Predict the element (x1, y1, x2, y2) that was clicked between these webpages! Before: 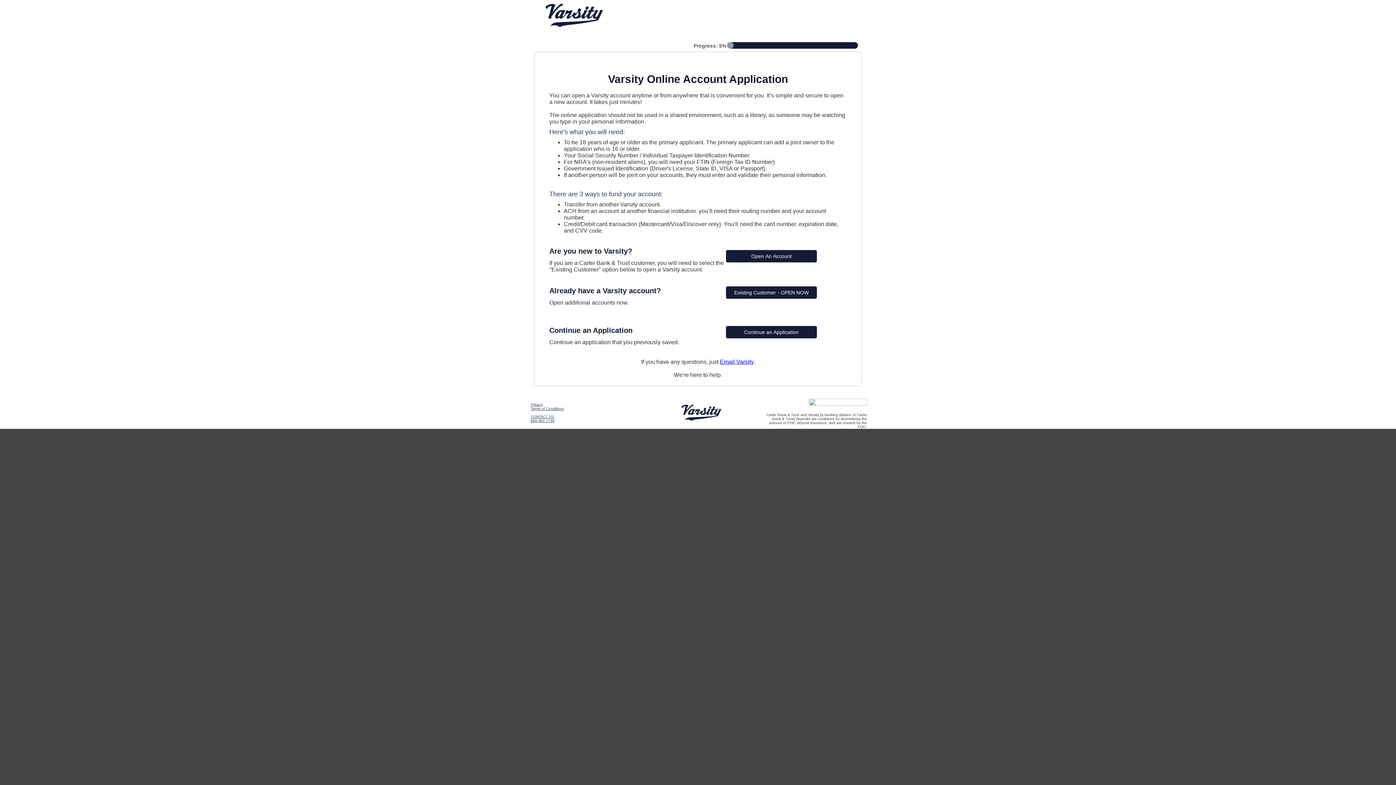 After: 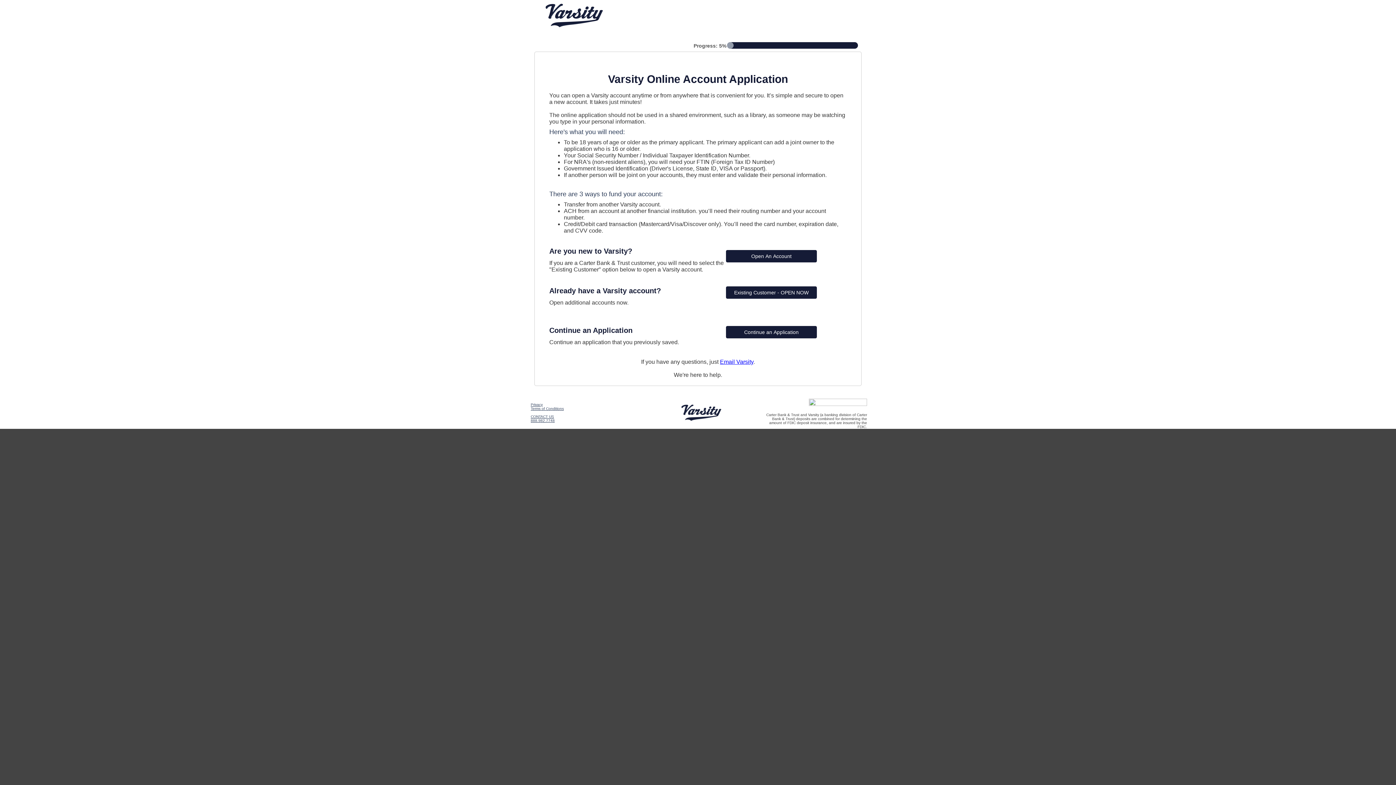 Action: bbox: (720, 358, 753, 365) label: Email Varsity